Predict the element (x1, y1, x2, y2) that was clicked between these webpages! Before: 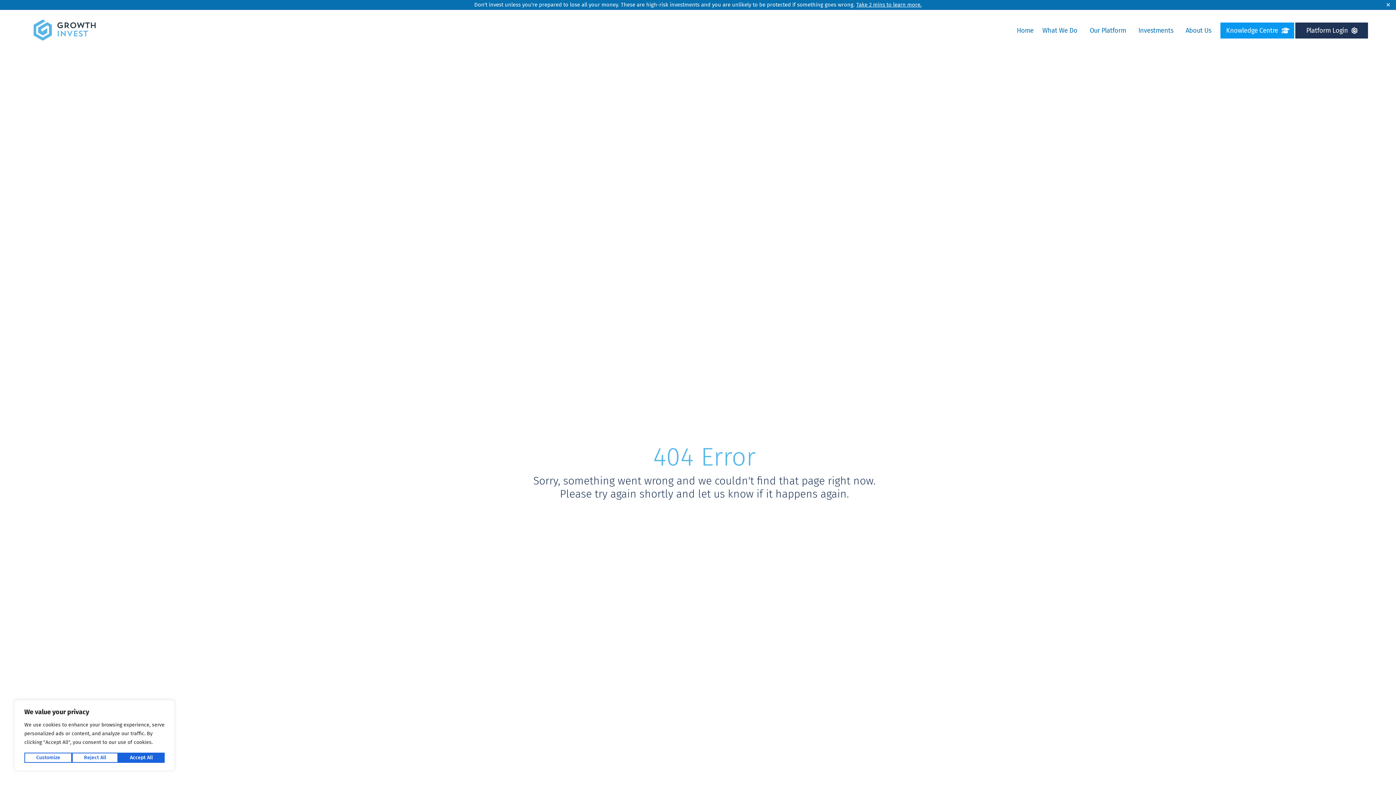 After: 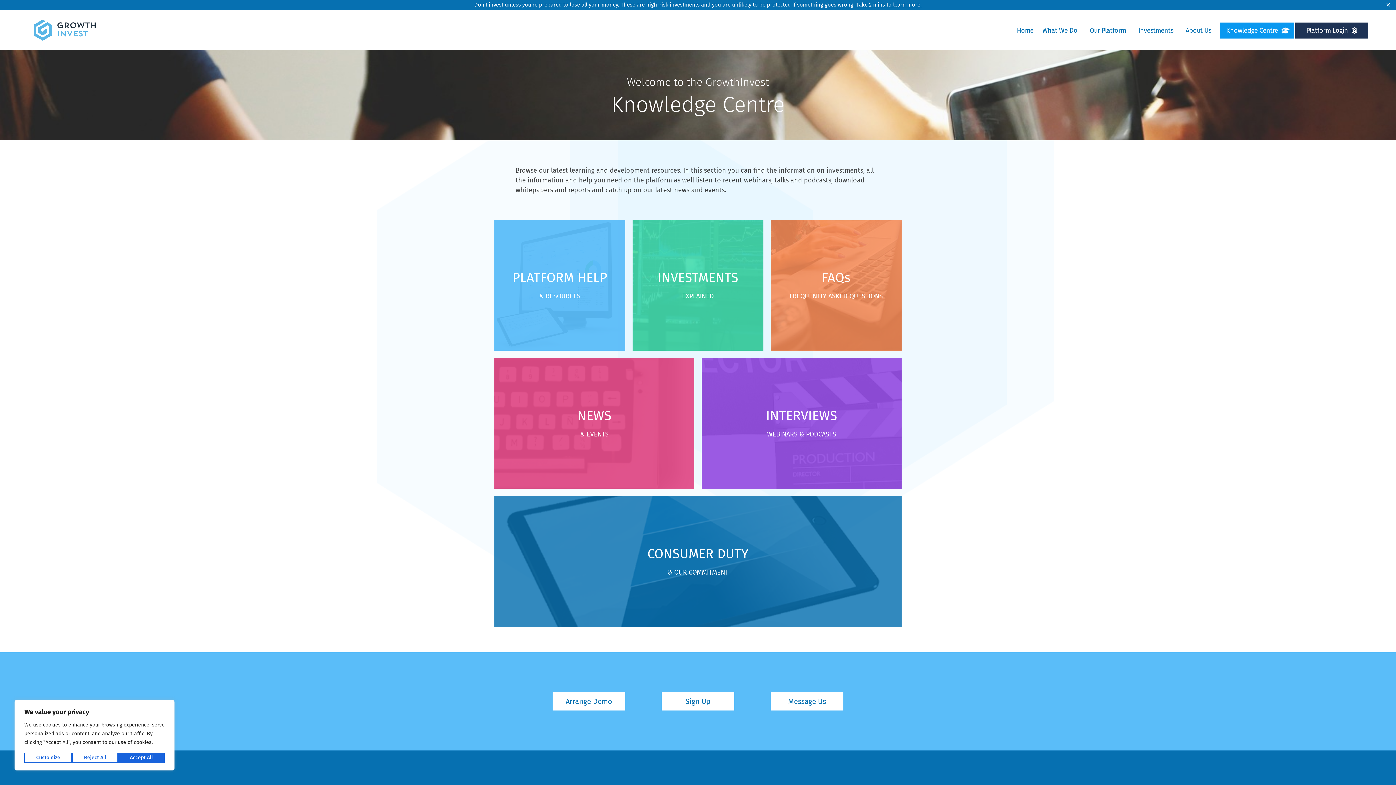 Action: bbox: (1220, 22, 1294, 38) label: Knowledge Centre